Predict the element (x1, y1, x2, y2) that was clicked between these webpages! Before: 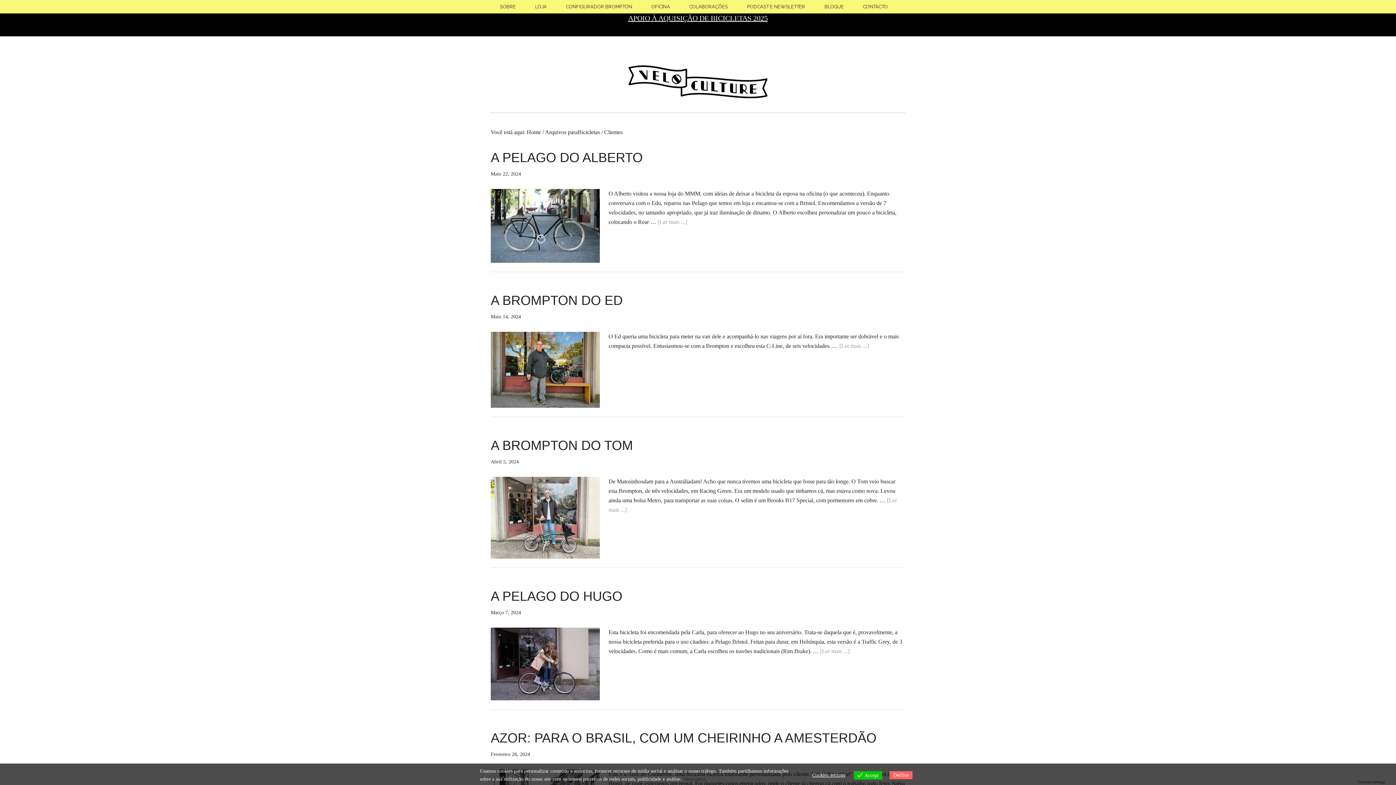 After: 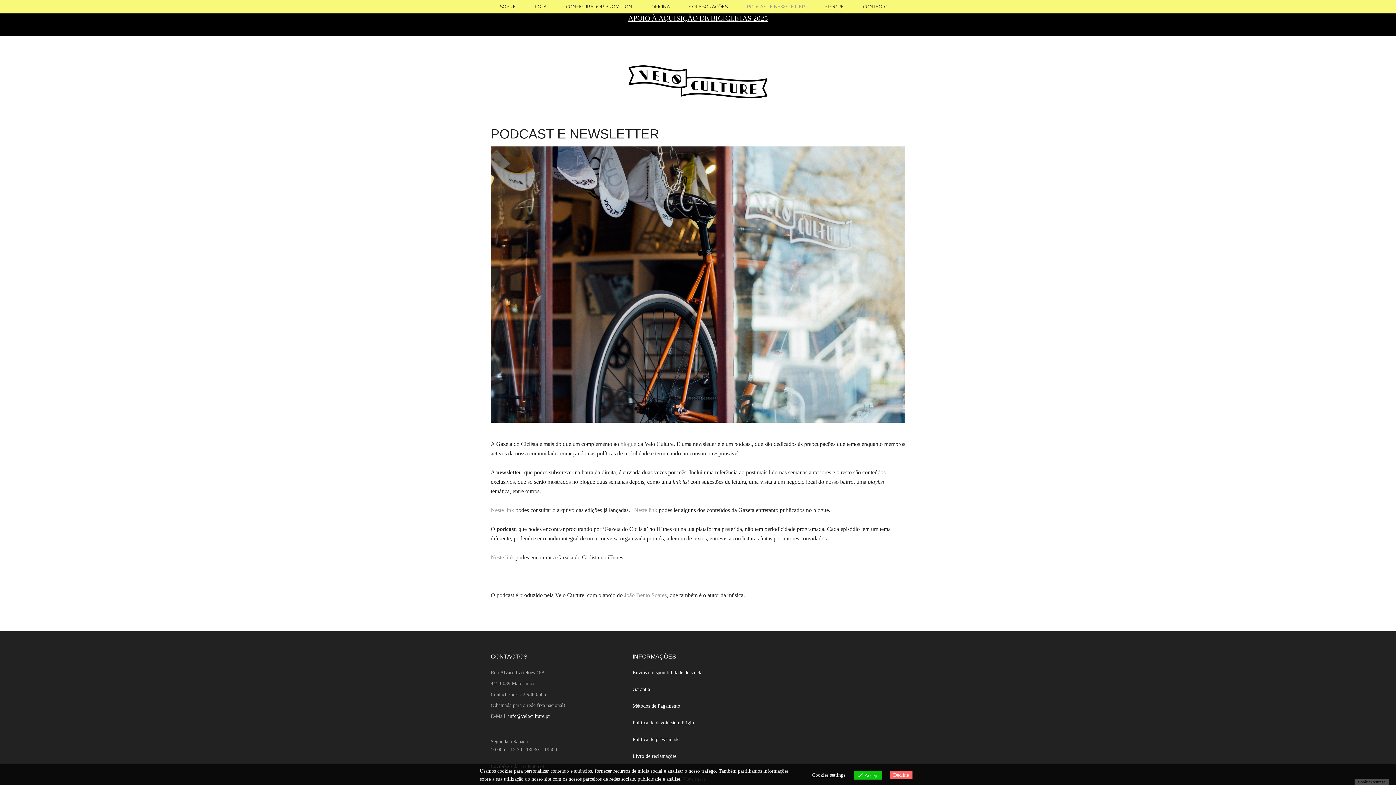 Action: label: PODCAST E NEWSLETTER bbox: (738, 0, 814, 13)